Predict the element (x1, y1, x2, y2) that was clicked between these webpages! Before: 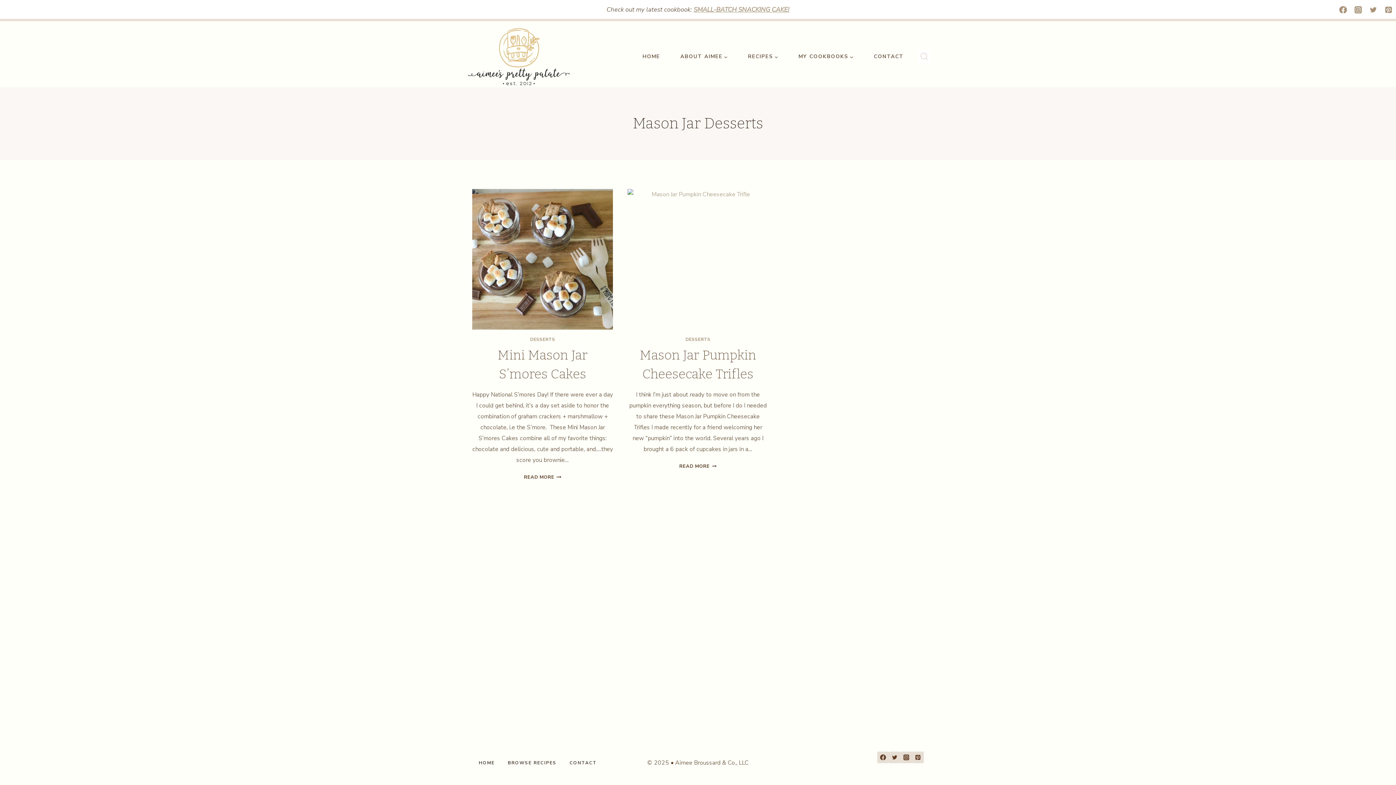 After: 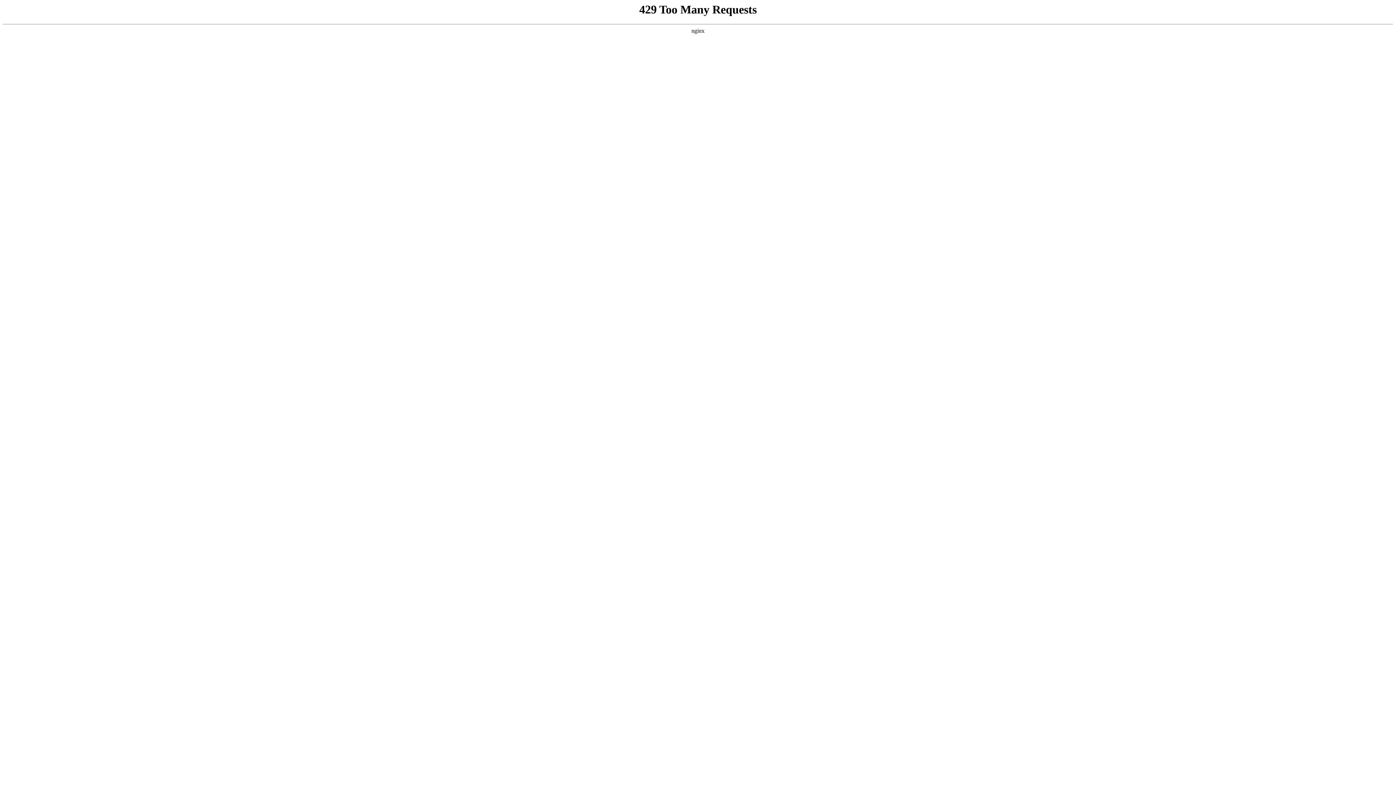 Action: bbox: (685, 336, 710, 342) label: DESSERTS